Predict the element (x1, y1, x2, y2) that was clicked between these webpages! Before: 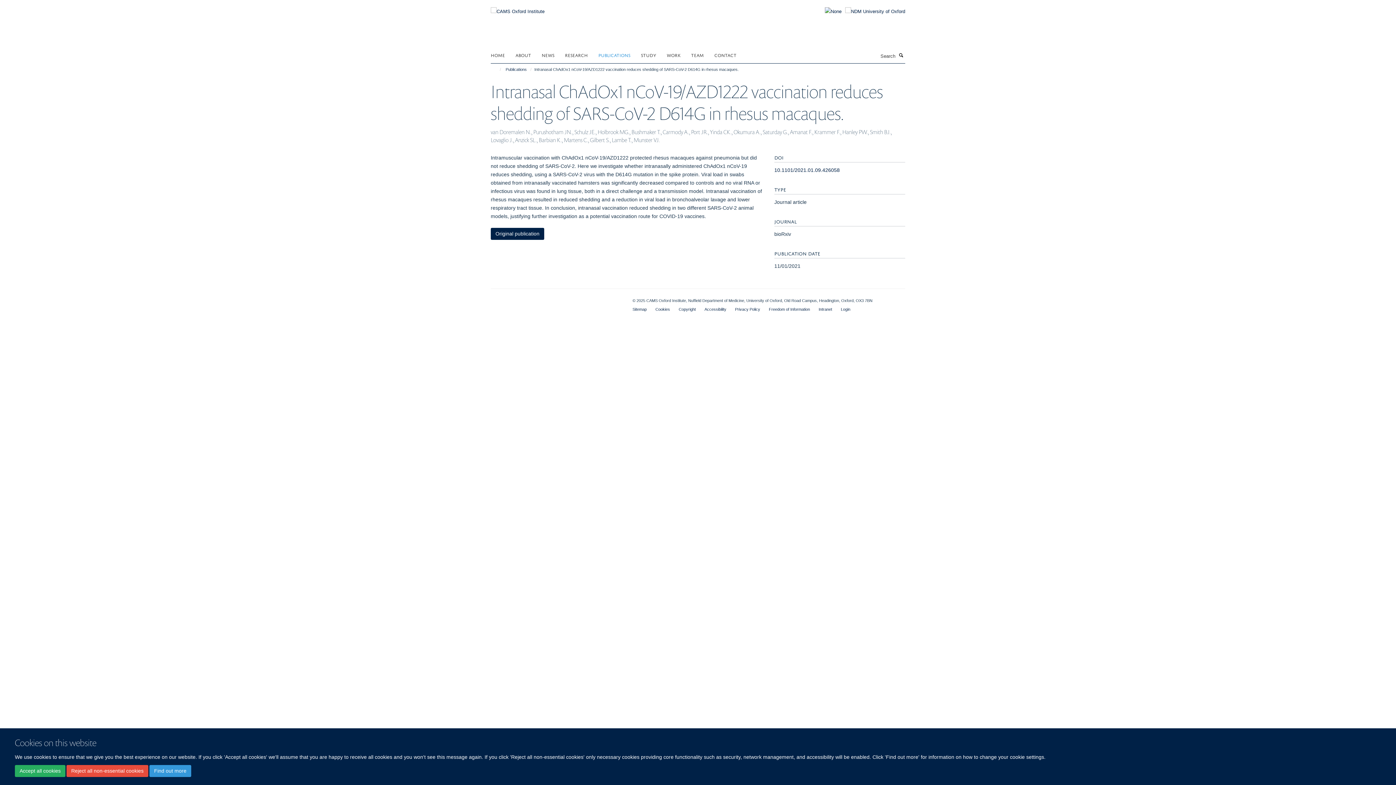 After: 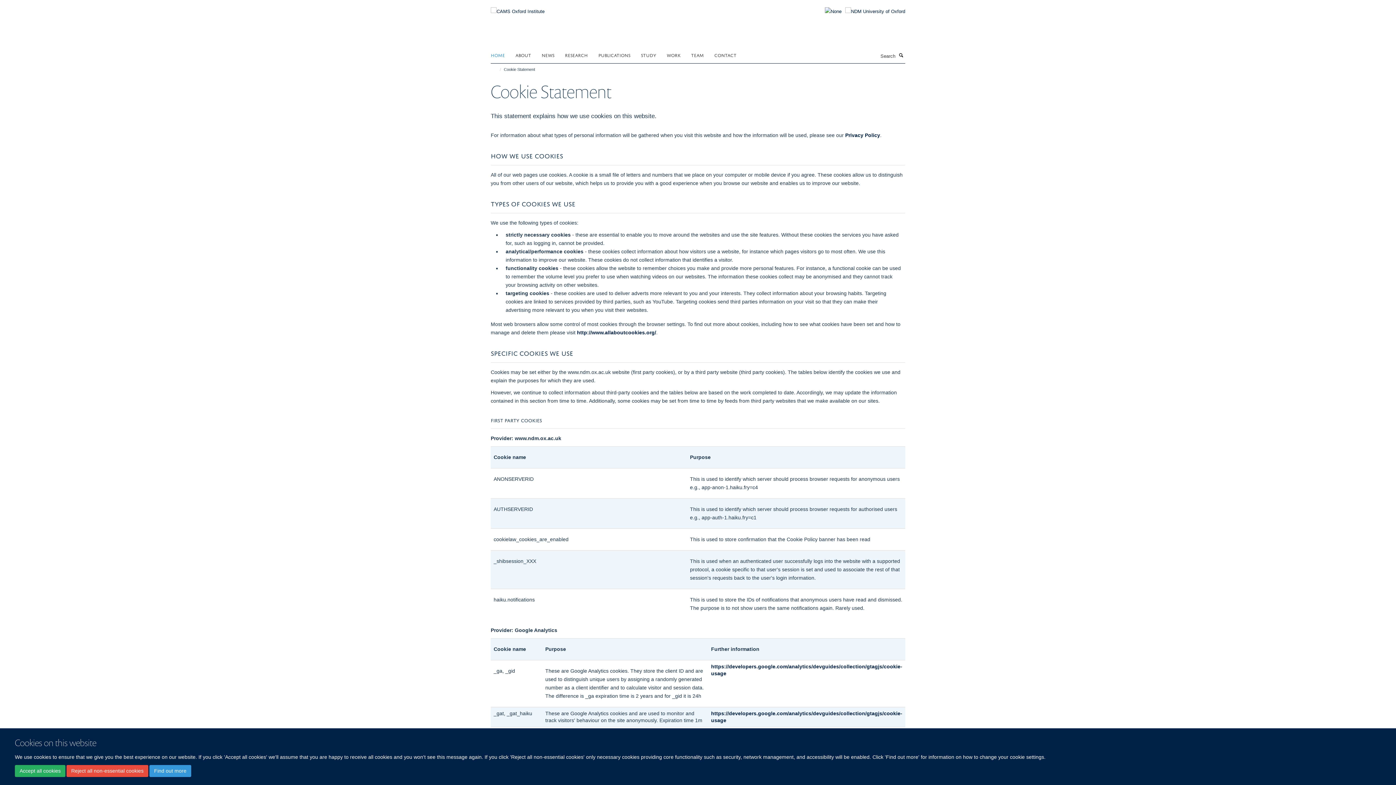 Action: bbox: (149, 765, 191, 777) label: Find out more